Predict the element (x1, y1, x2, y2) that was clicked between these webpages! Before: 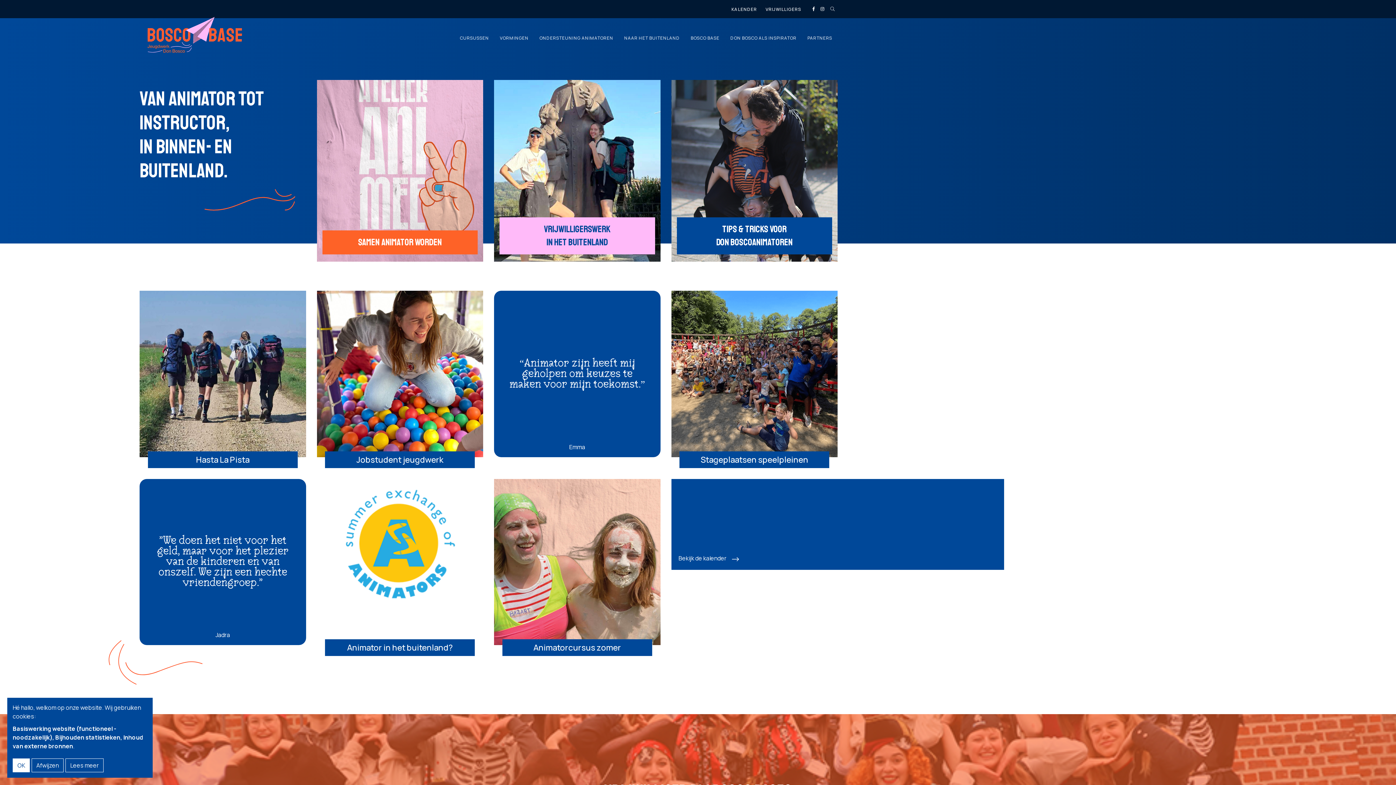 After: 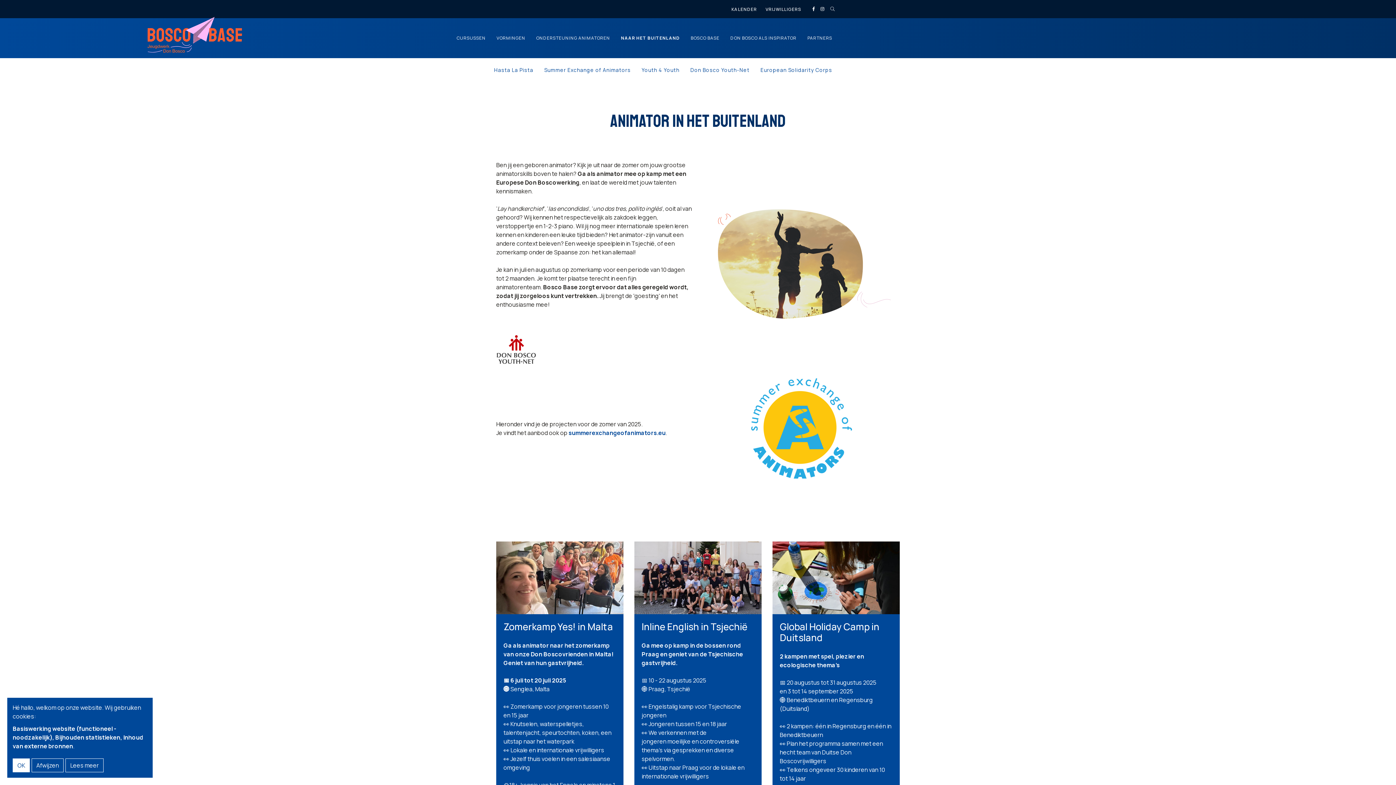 Action: bbox: (624, 35, 680, 41) label: NAAR HET BUITENLAND